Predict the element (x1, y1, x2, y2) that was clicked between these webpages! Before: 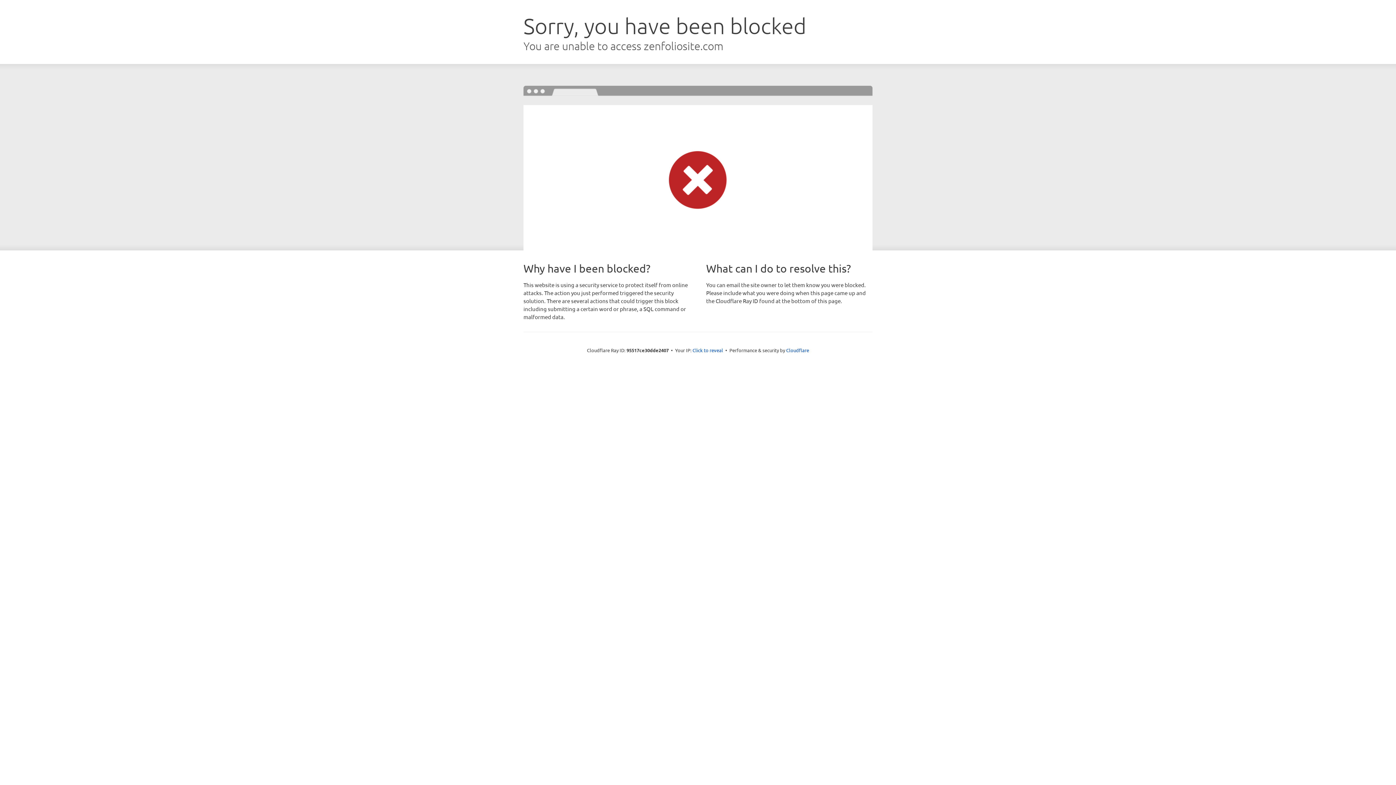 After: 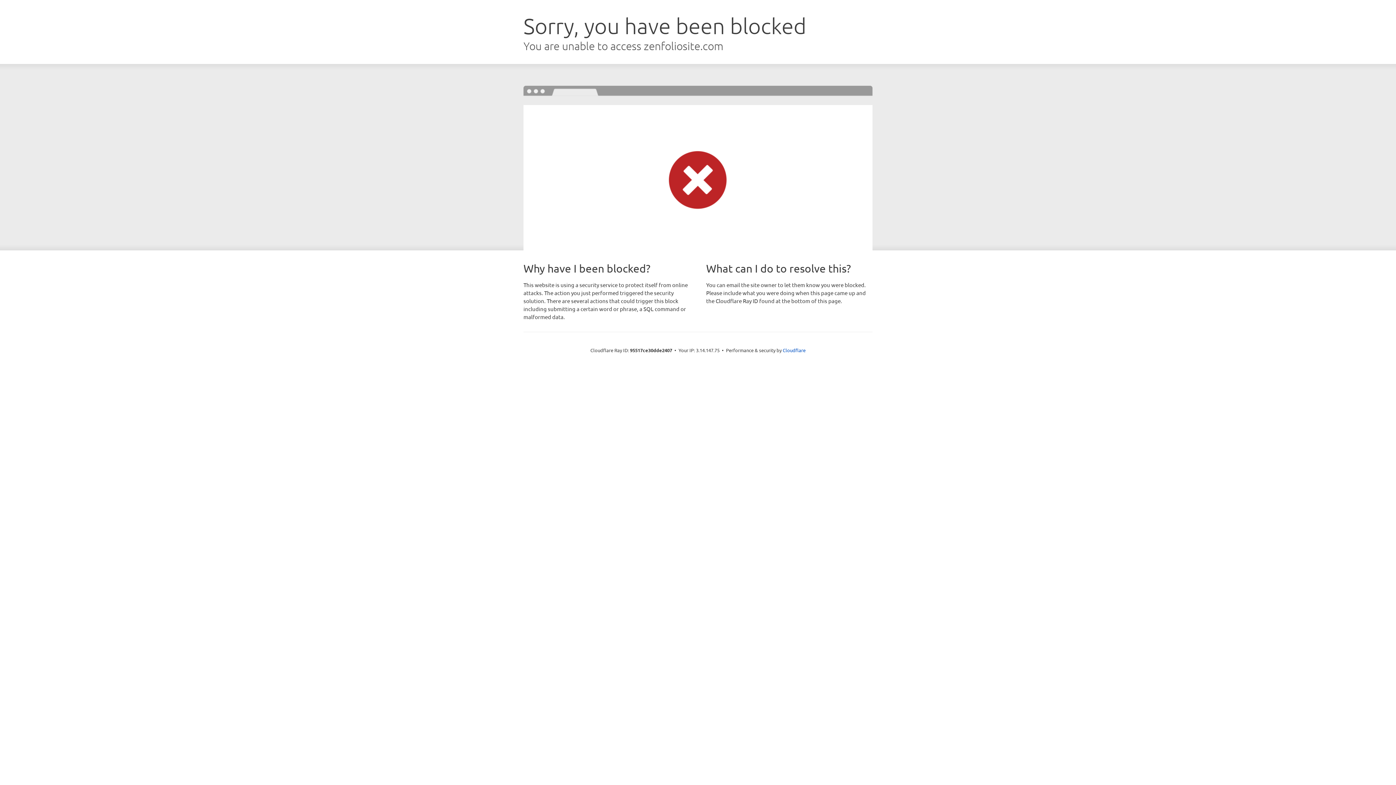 Action: bbox: (692, 346, 723, 353) label: Click to reveal